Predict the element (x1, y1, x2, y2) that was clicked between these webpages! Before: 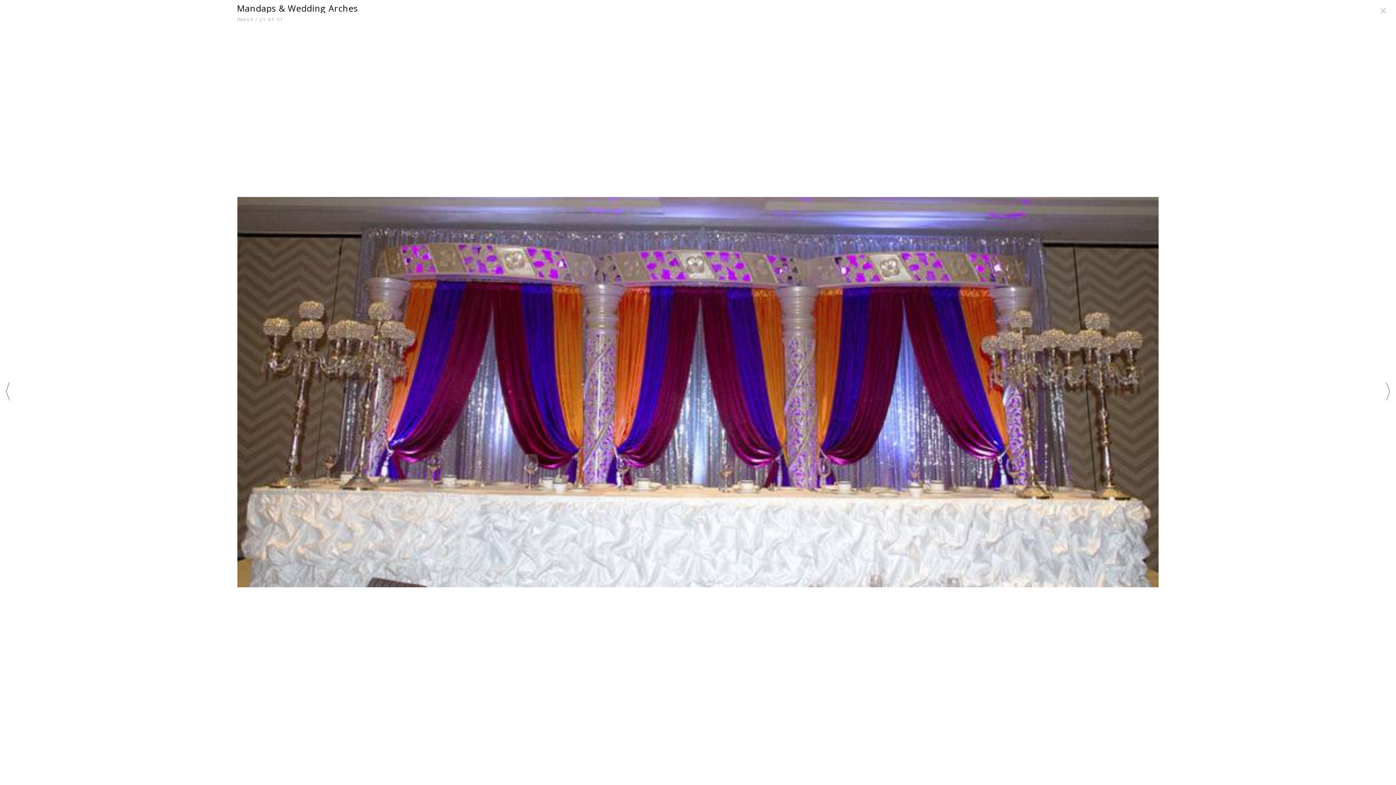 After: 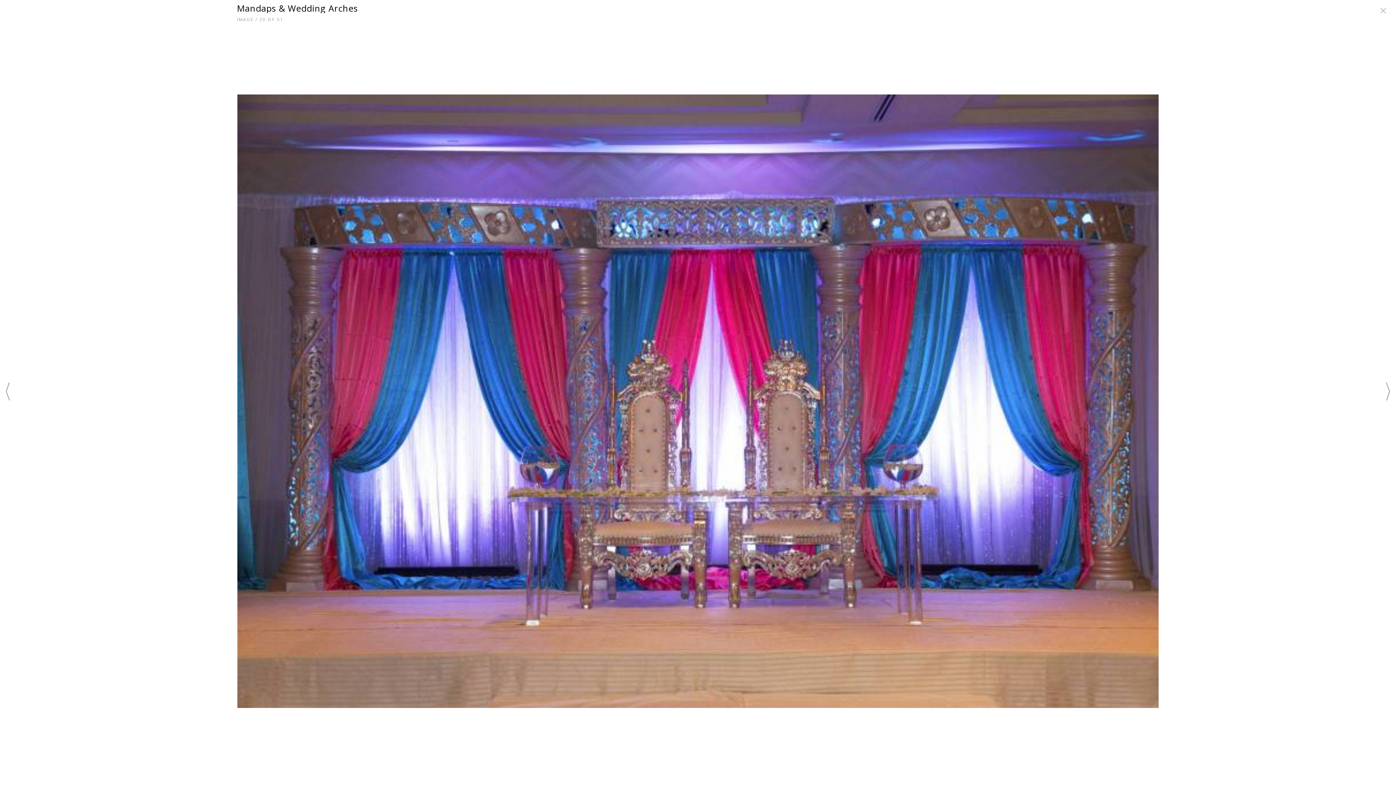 Action: bbox: (5, 383, 9, 403)